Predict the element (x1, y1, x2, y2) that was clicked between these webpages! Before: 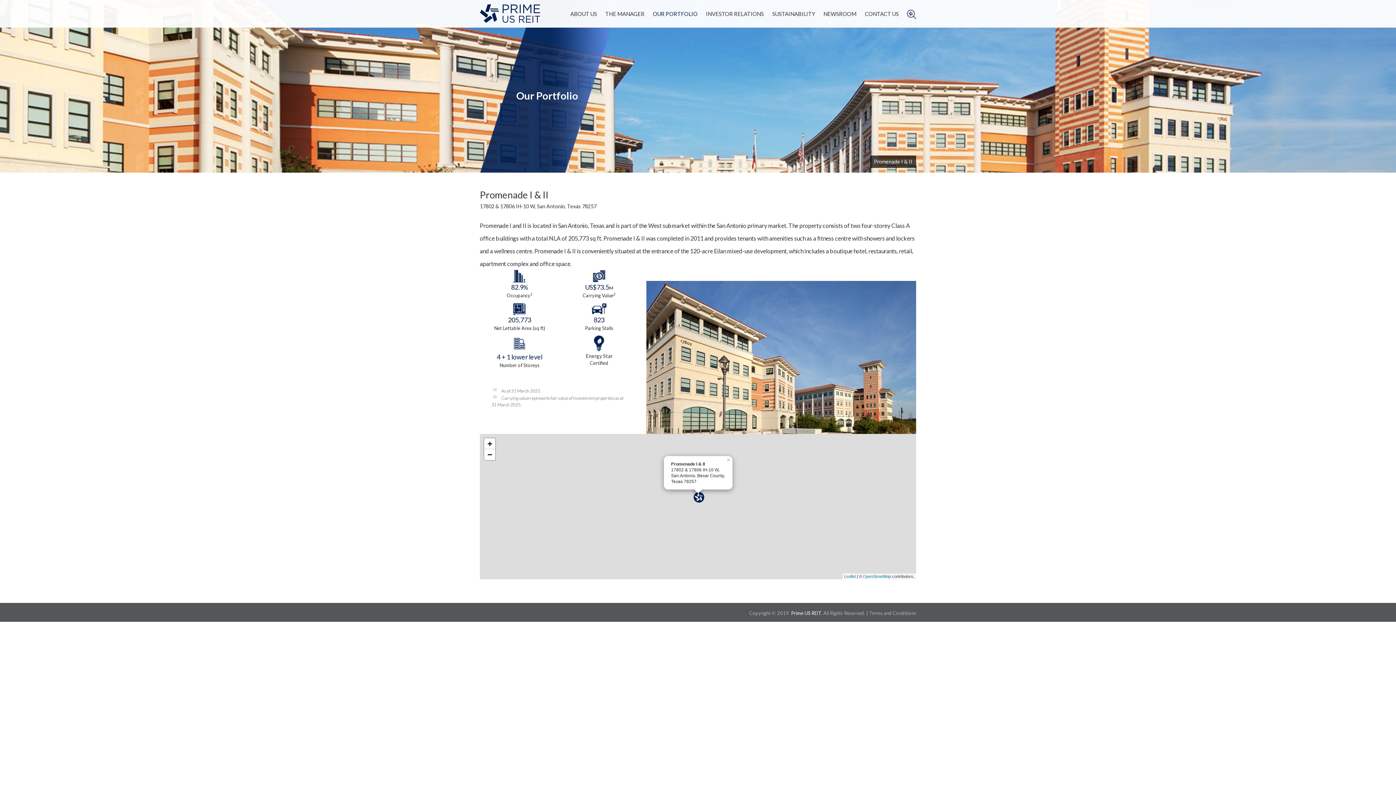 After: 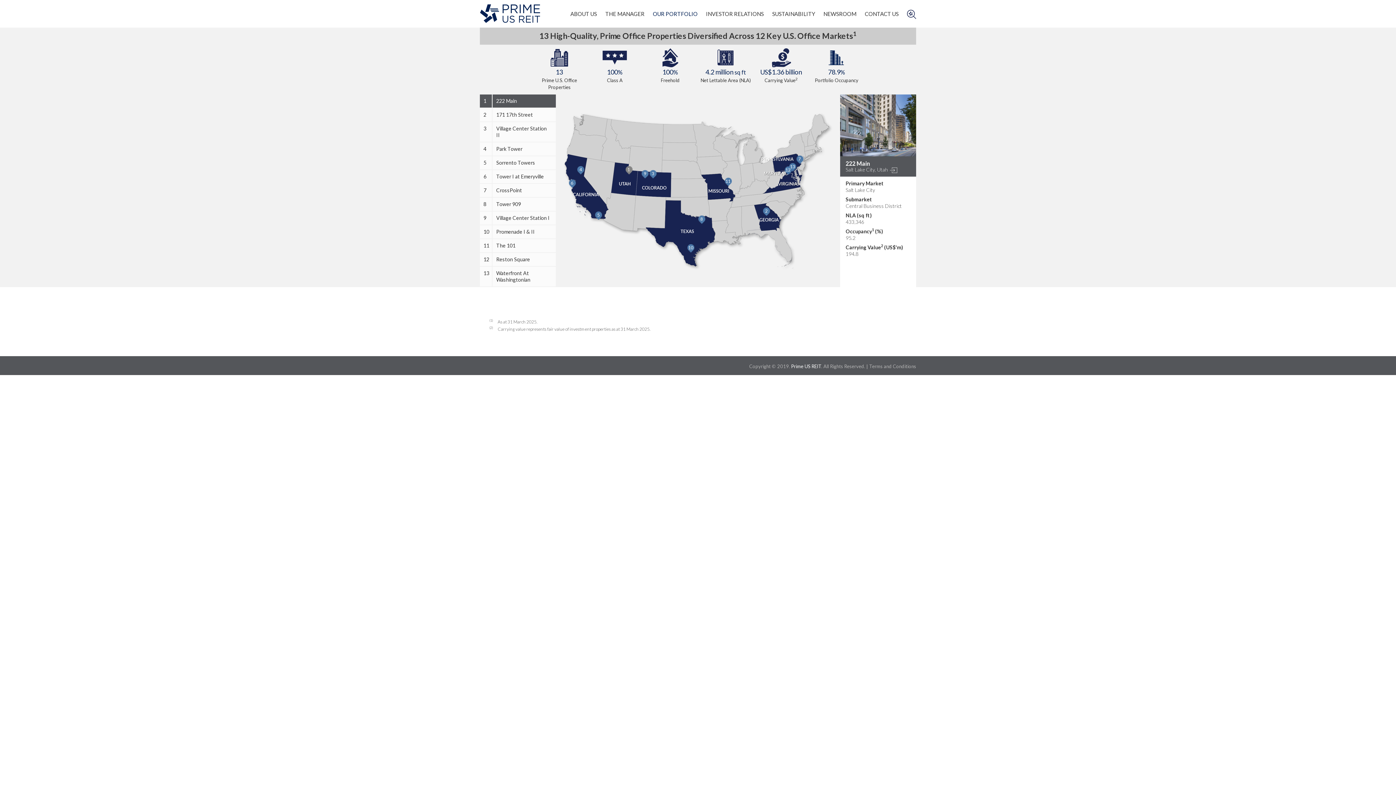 Action: label: OUR PORTFOLIO bbox: (653, 0, 697, 27)